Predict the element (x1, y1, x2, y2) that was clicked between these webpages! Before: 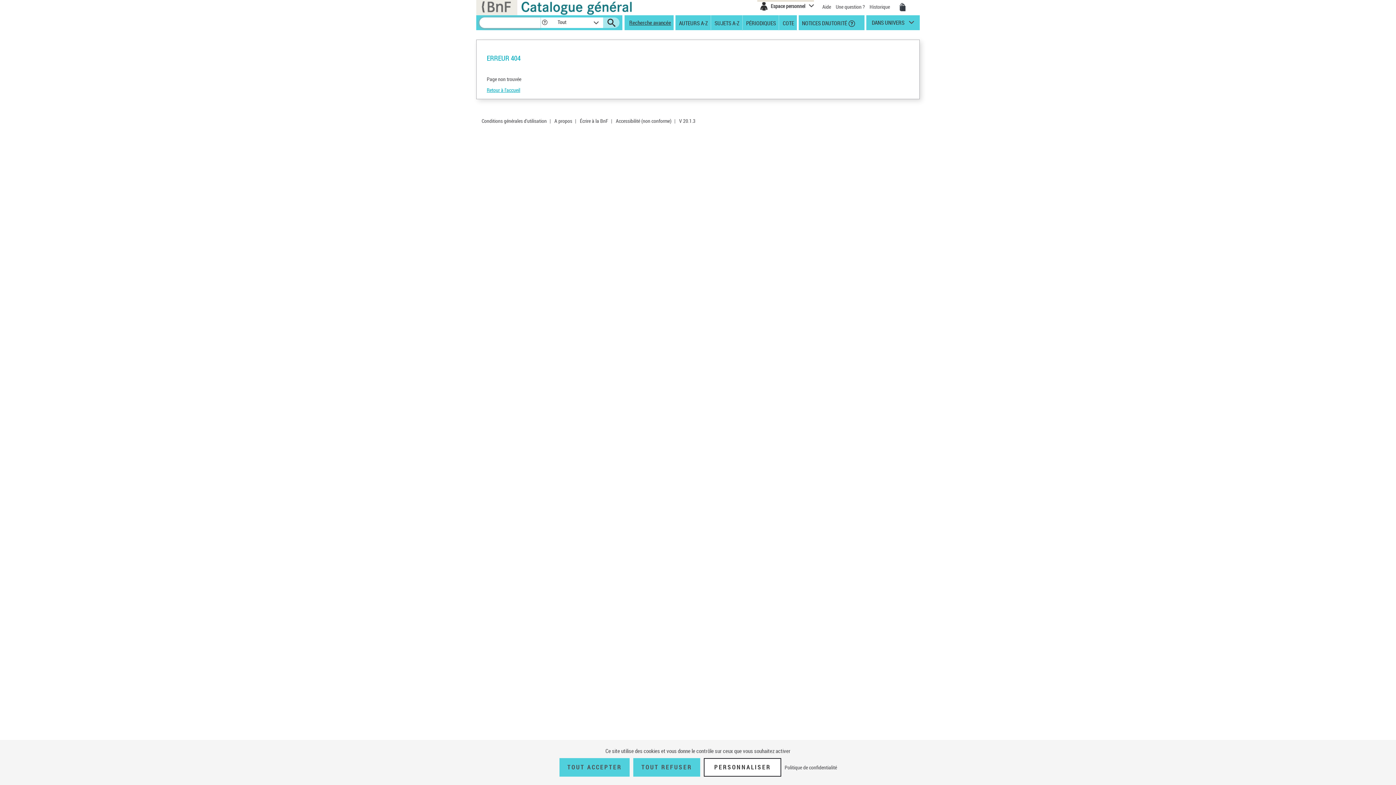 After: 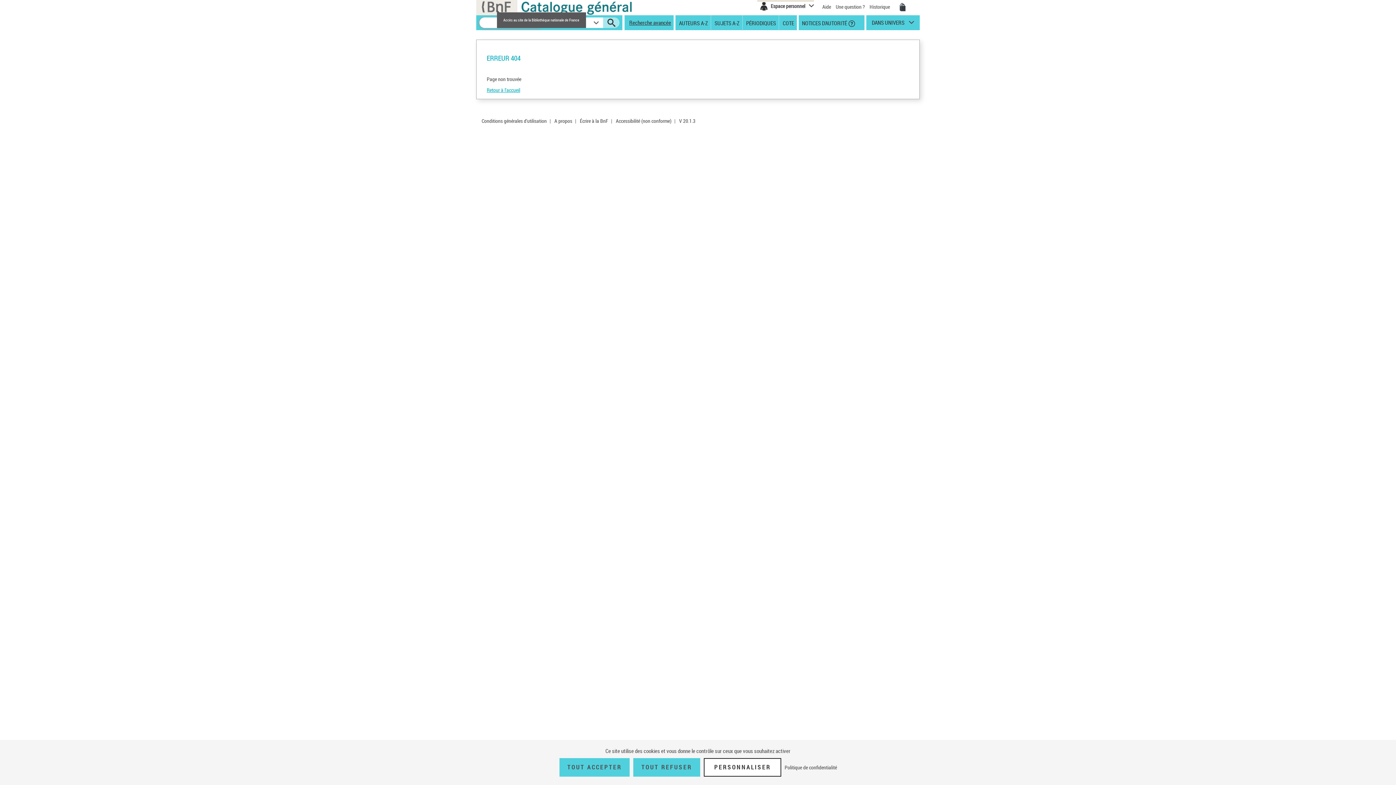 Action: bbox: (476, 2, 517, 9)